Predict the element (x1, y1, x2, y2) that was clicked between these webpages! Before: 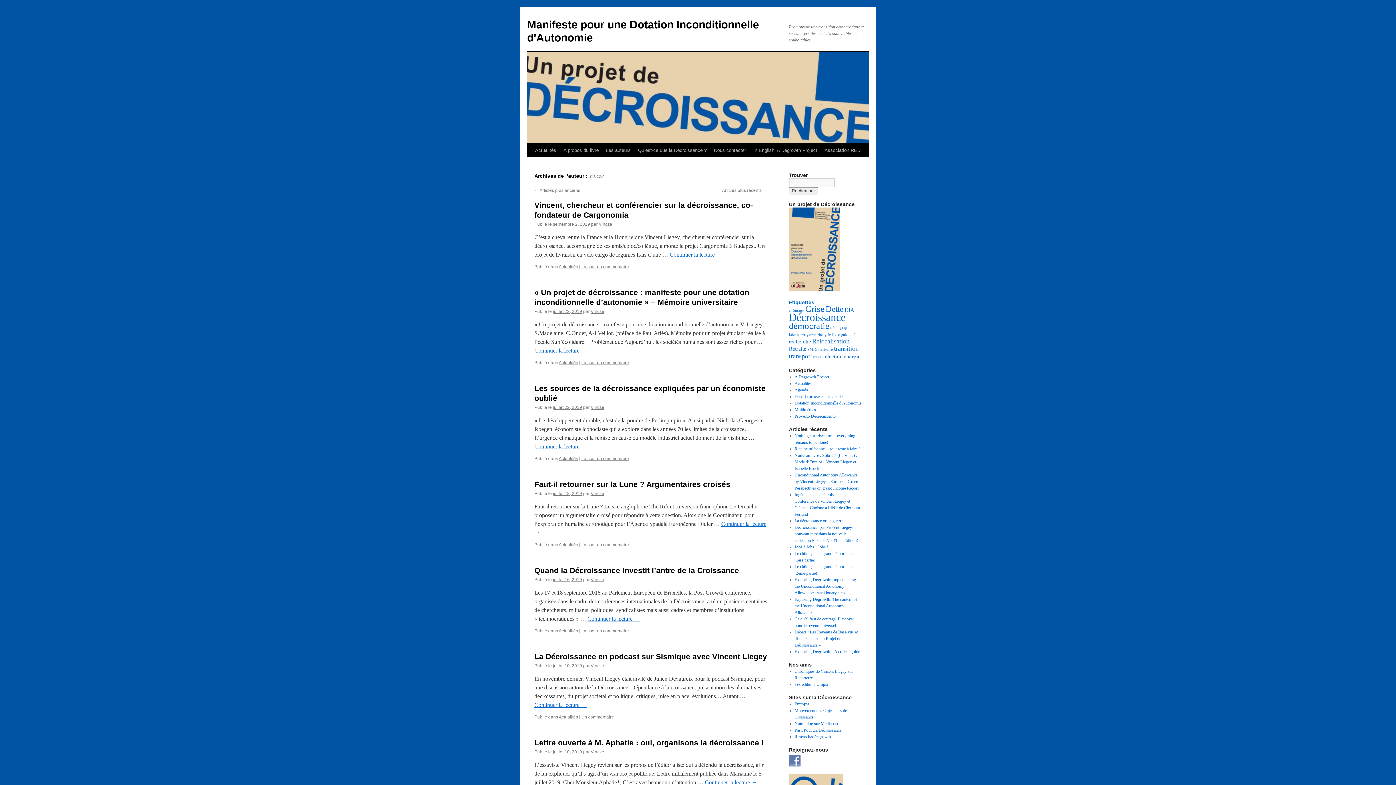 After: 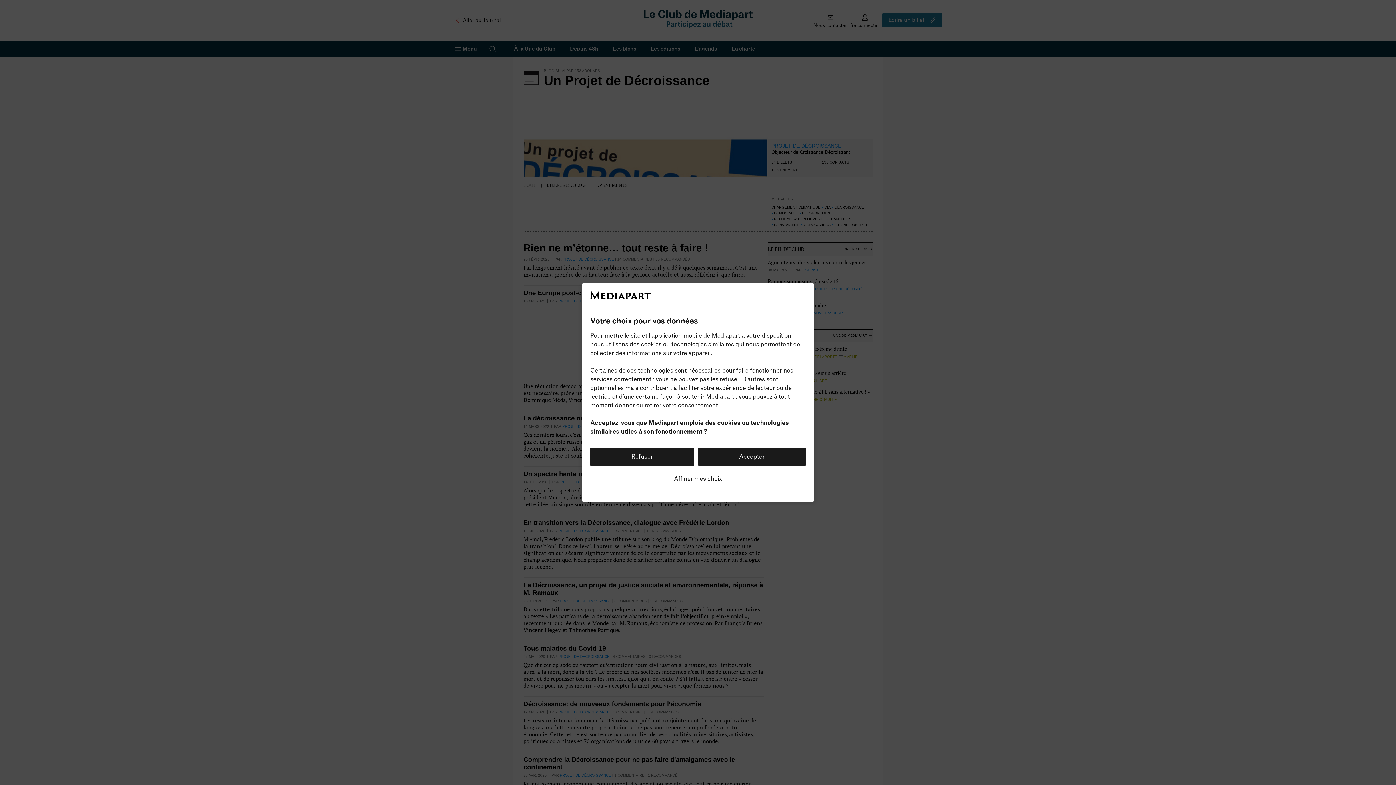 Action: bbox: (794, 721, 838, 726) label: Notre blog sur Médiapart